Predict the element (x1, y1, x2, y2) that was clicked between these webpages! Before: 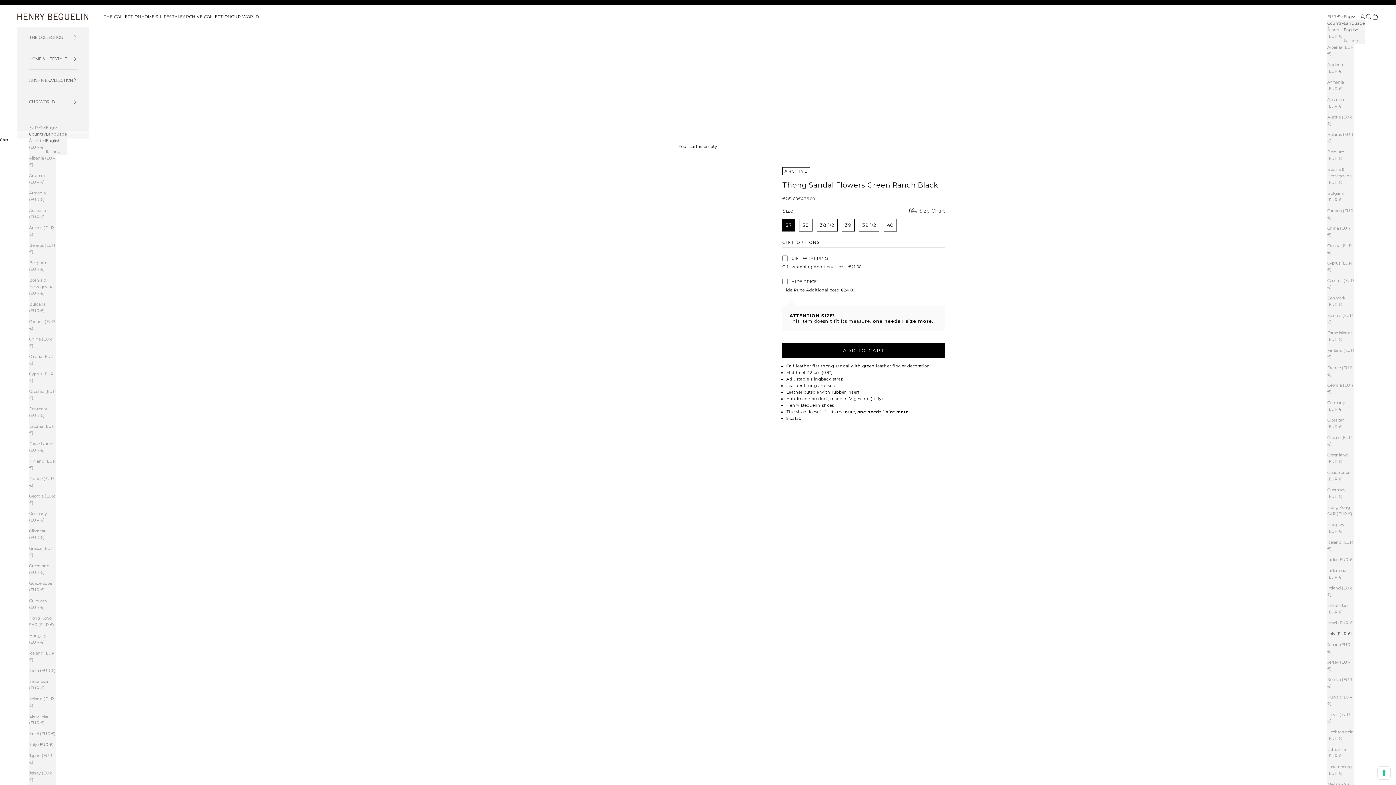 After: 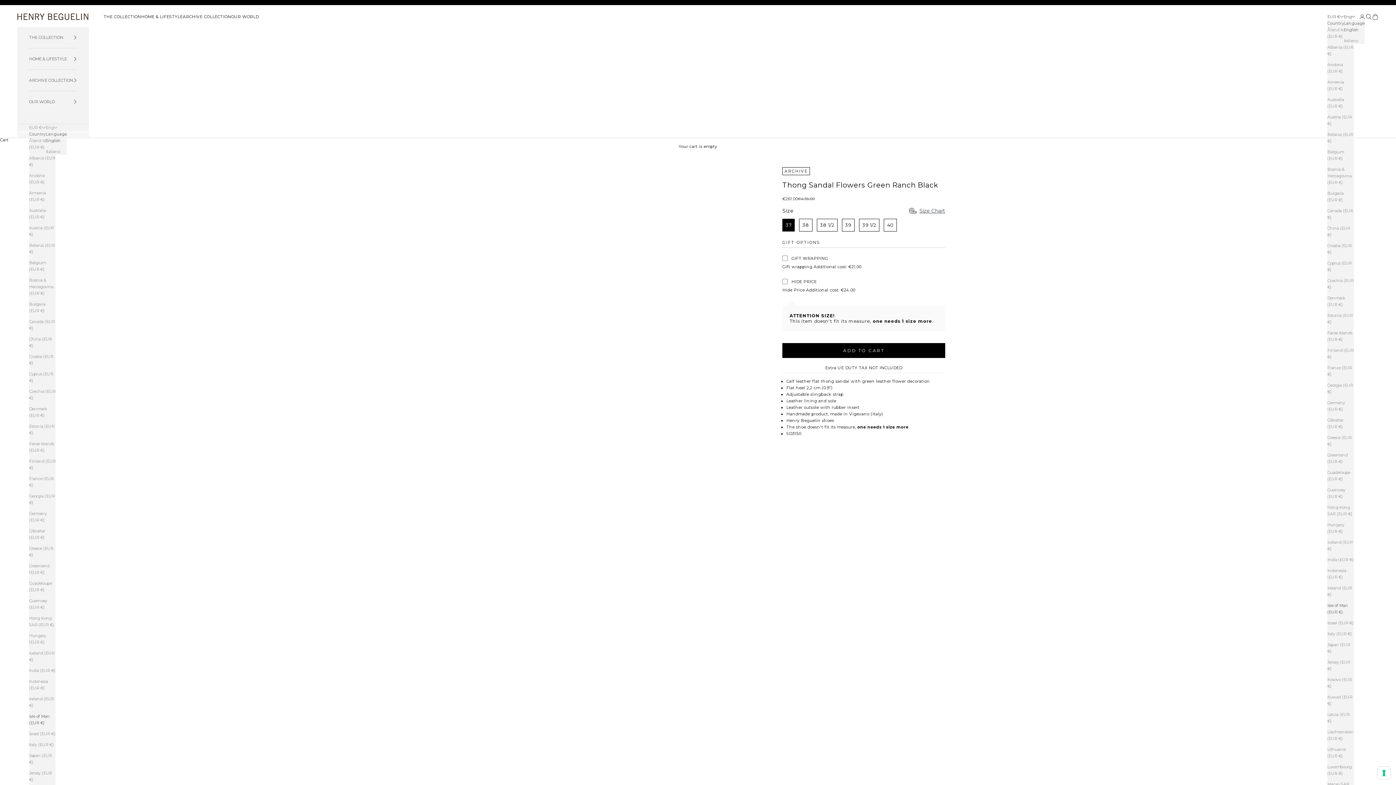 Action: label: Isle of Man (EUR €) bbox: (1327, 602, 1354, 615)